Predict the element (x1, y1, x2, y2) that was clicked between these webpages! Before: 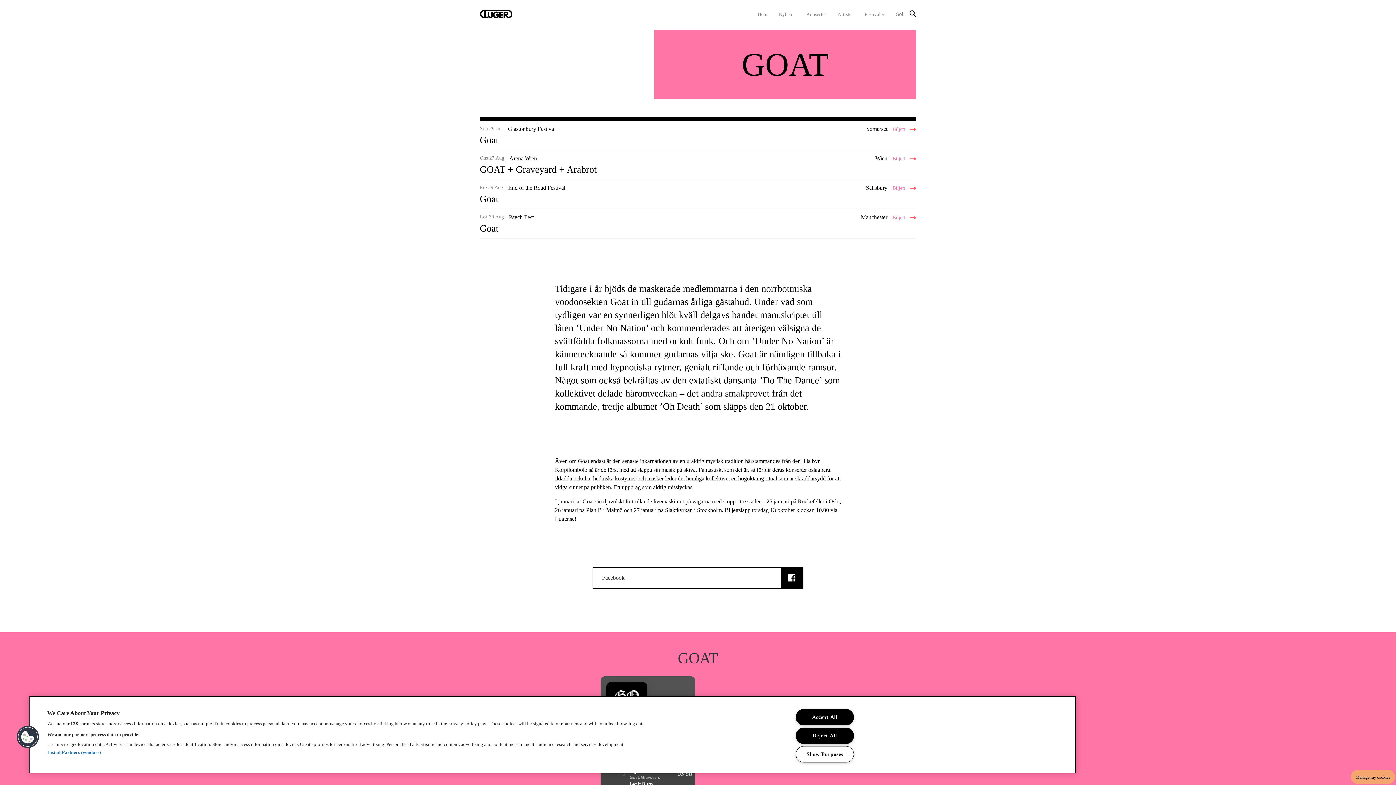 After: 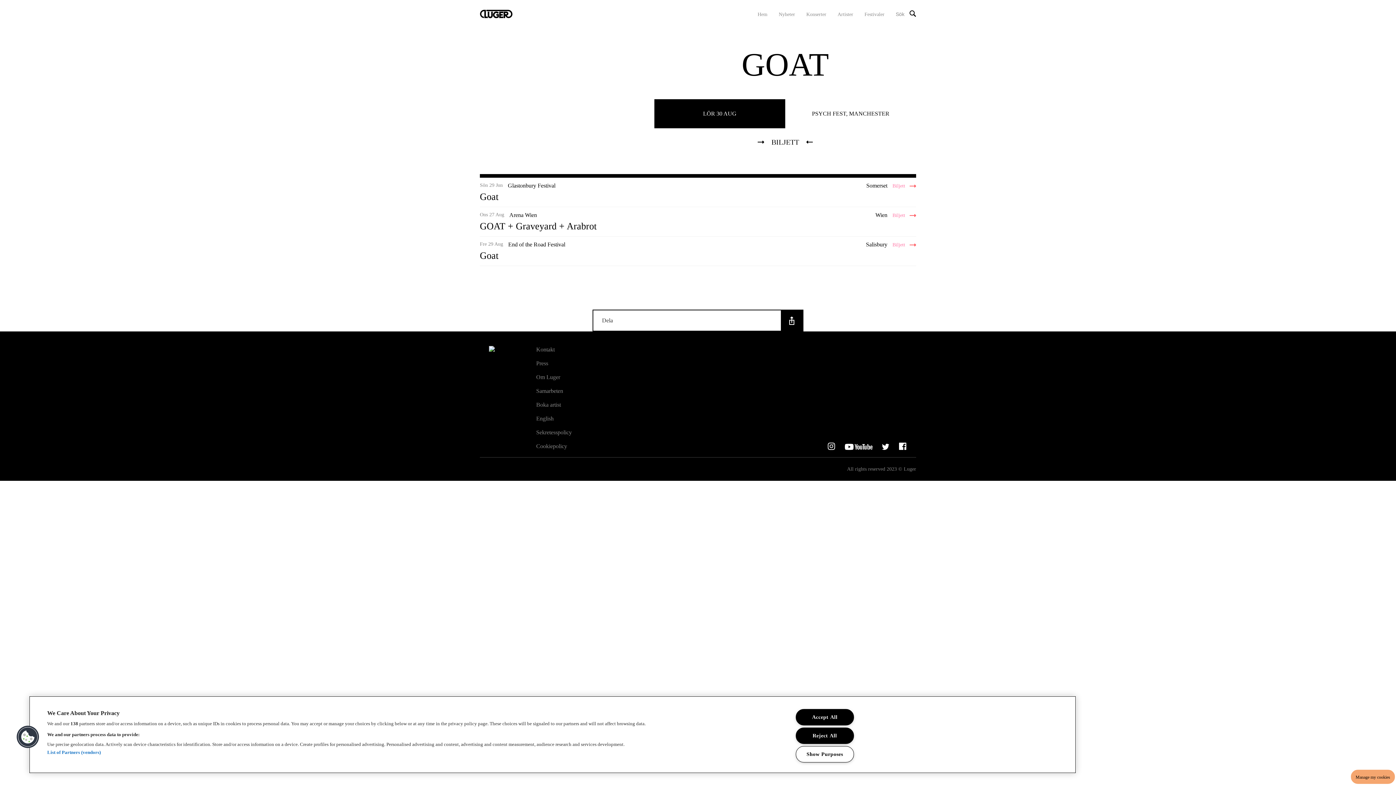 Action: label: Goat bbox: (480, 223, 498, 234)